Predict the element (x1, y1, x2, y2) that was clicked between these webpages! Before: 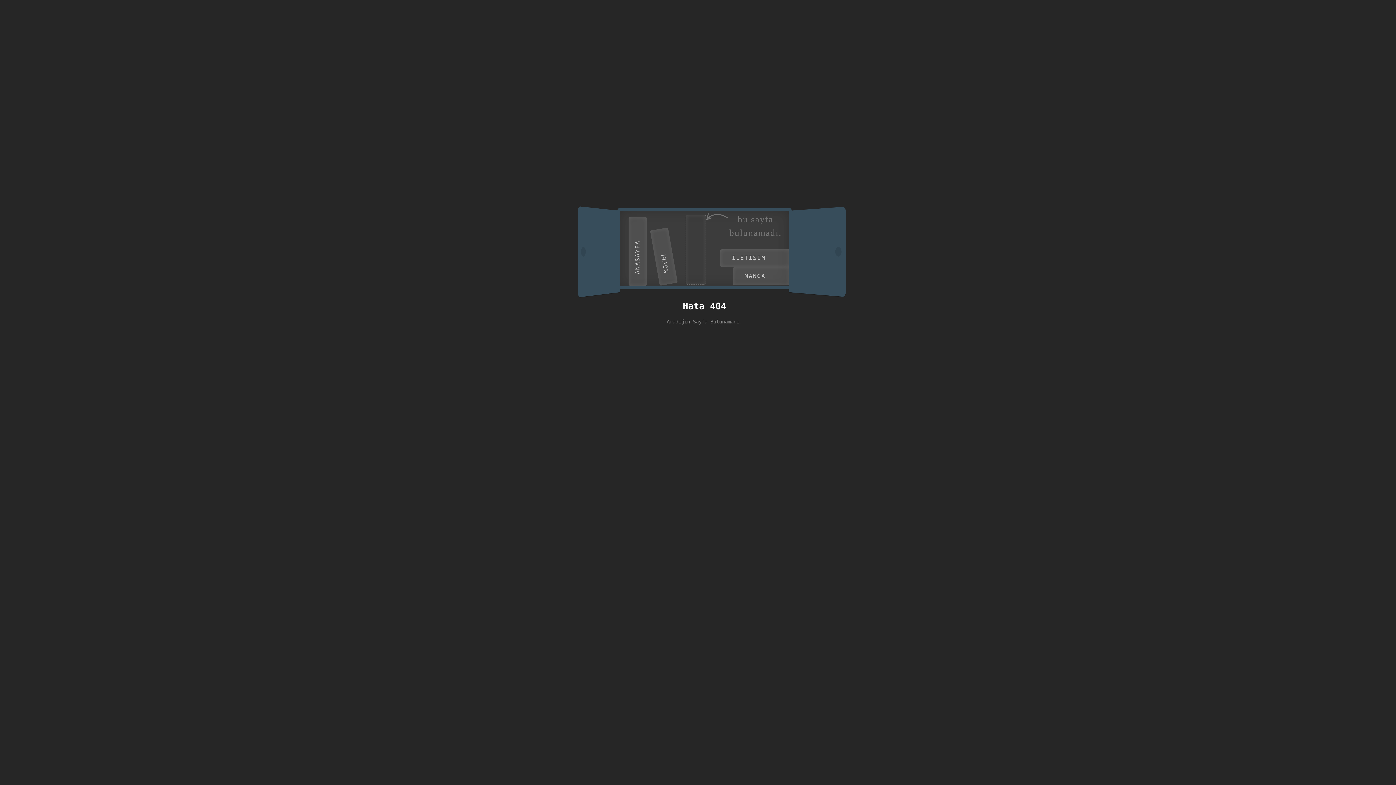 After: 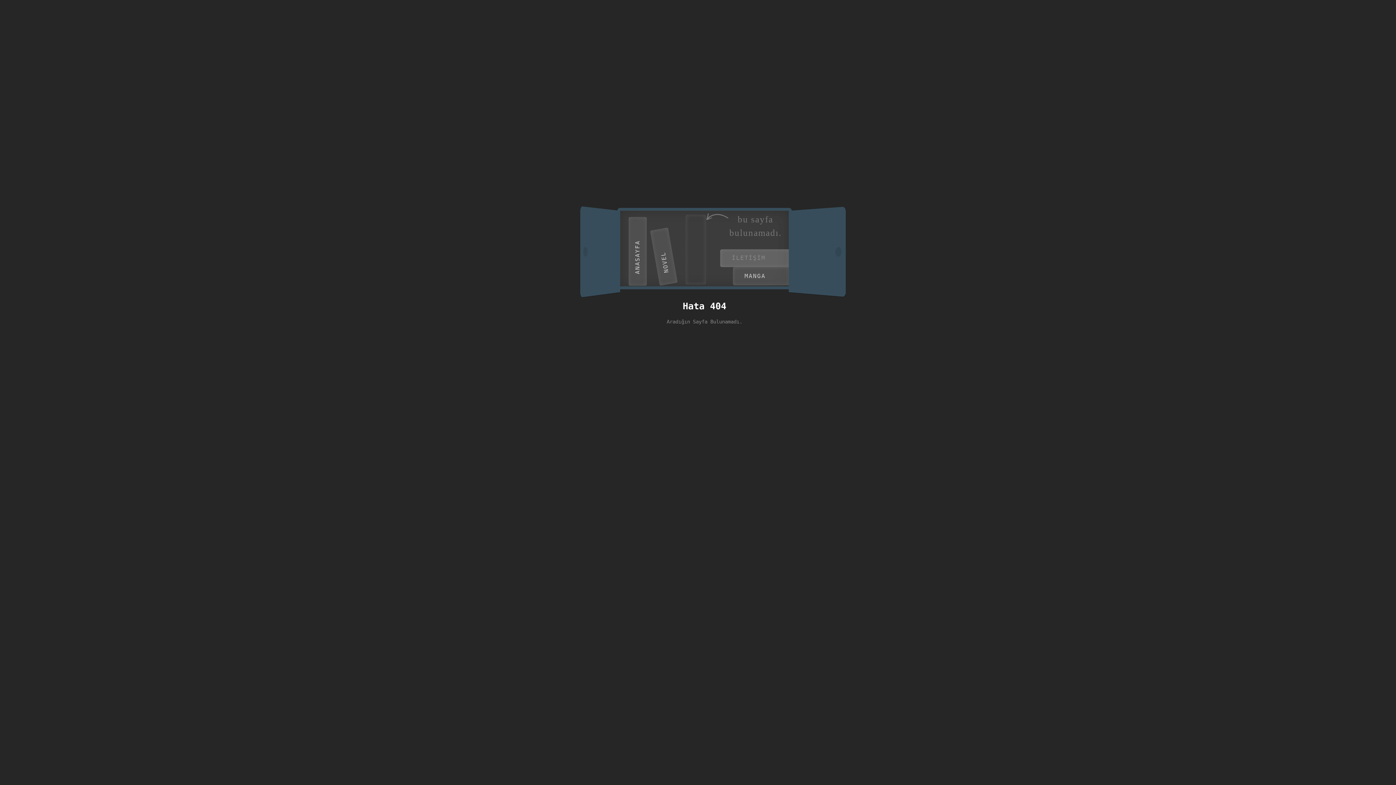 Action: label: İLETİŞİM bbox: (720, 249, 789, 267)